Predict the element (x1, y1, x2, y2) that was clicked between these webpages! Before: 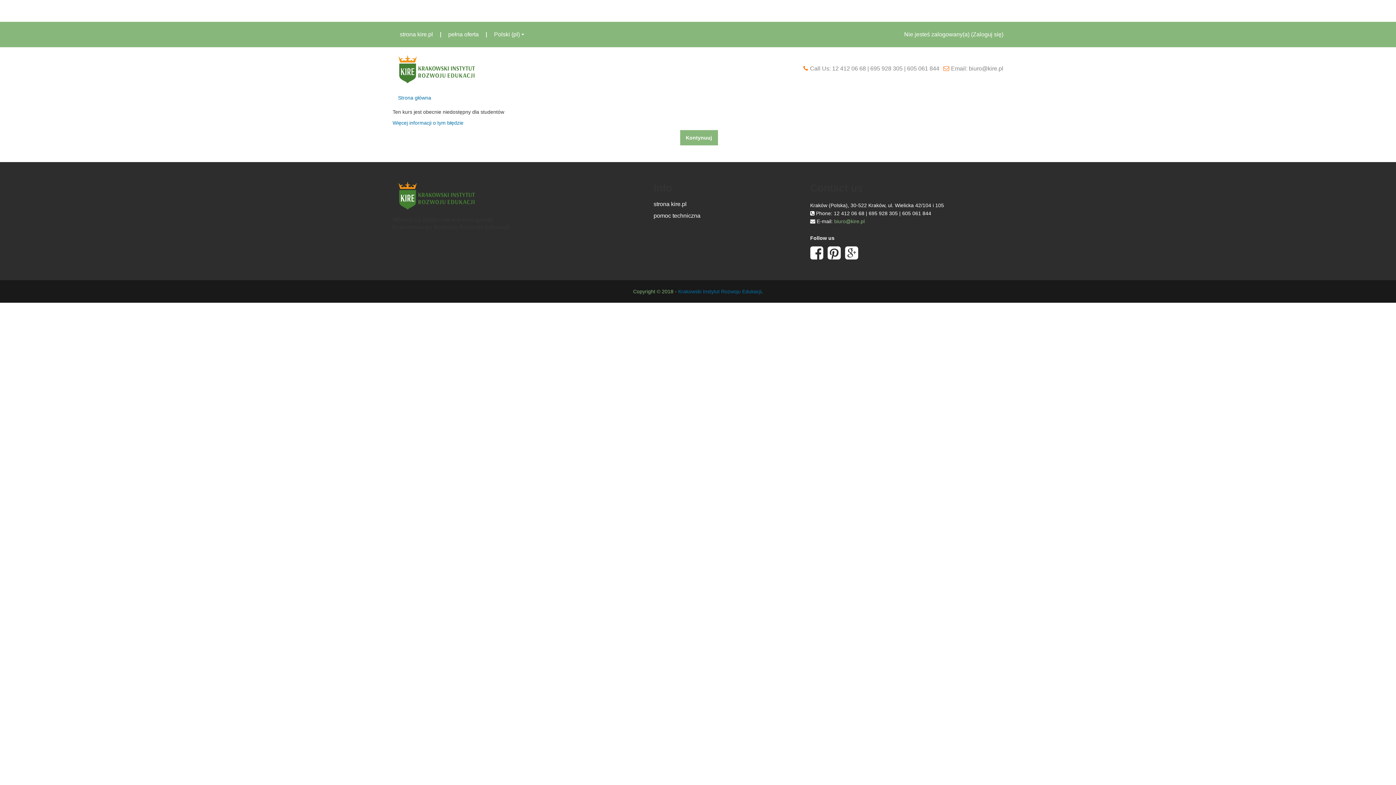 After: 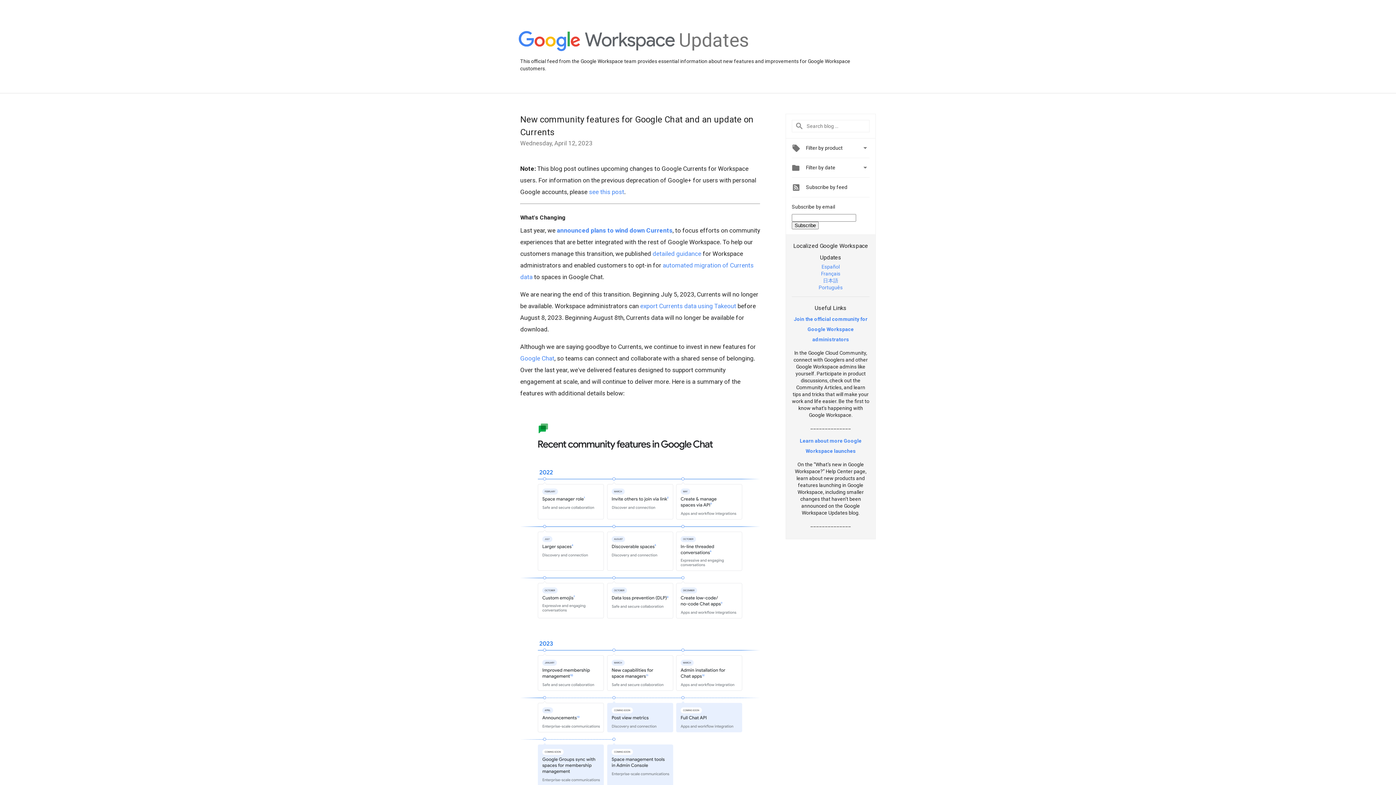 Action: bbox: (845, 244, 858, 261)